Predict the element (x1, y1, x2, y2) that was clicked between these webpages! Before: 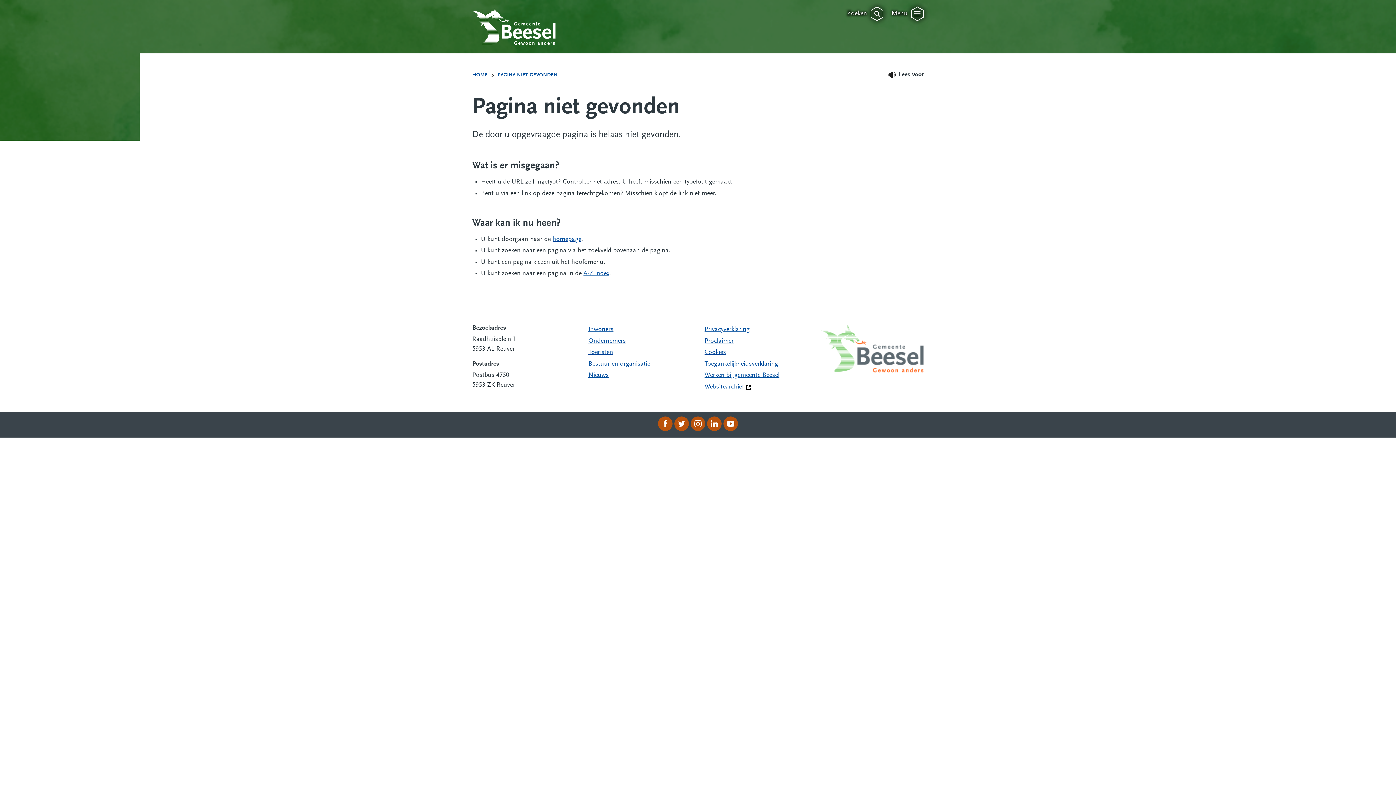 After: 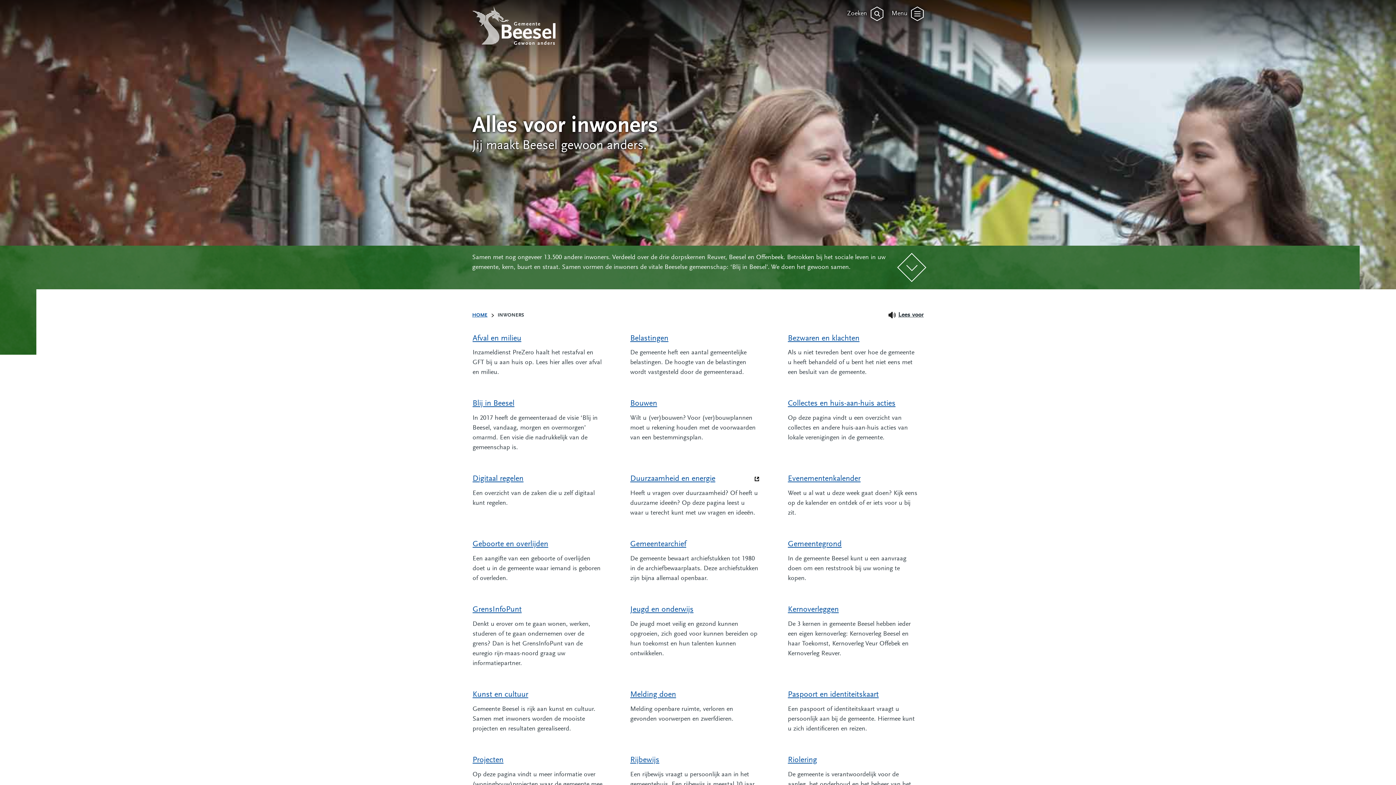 Action: bbox: (588, 326, 613, 333) label: Inwoners